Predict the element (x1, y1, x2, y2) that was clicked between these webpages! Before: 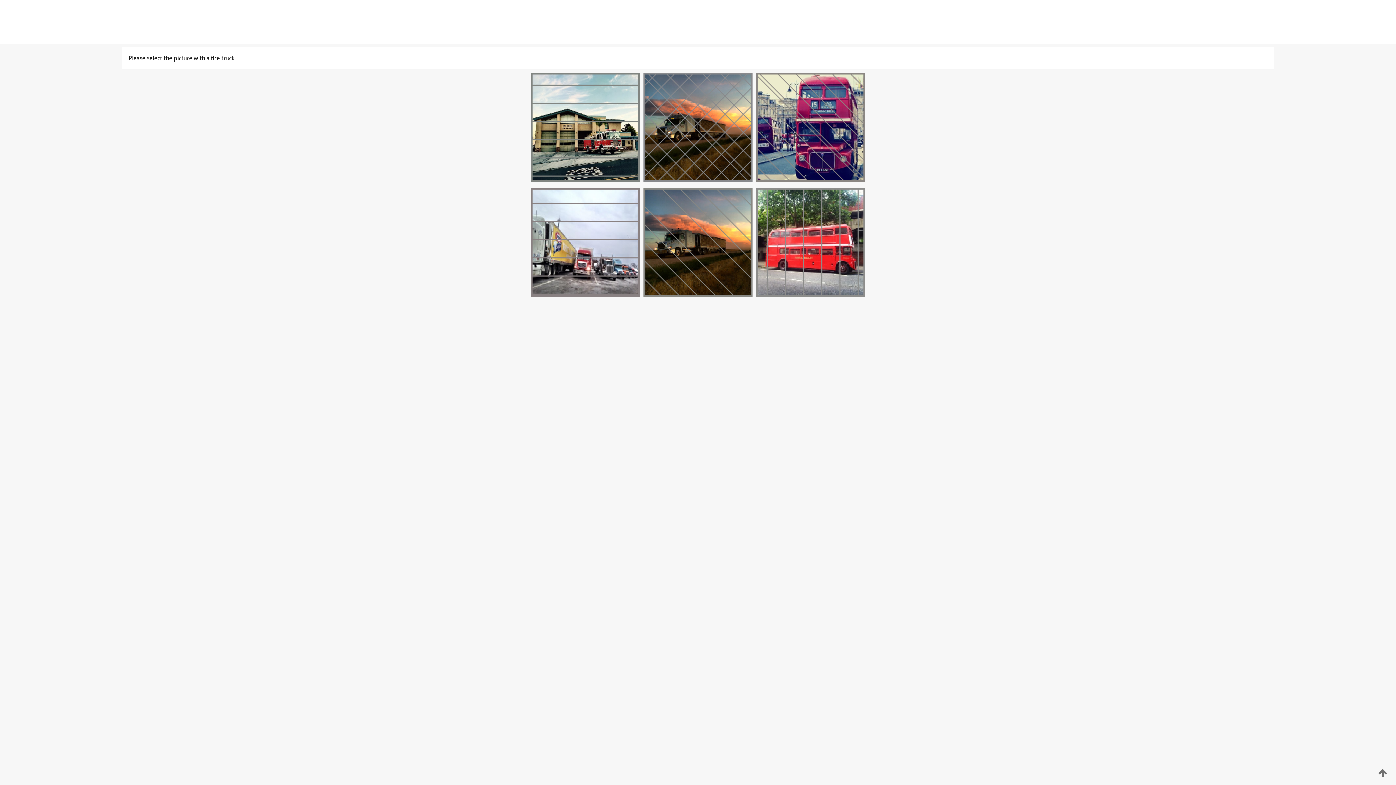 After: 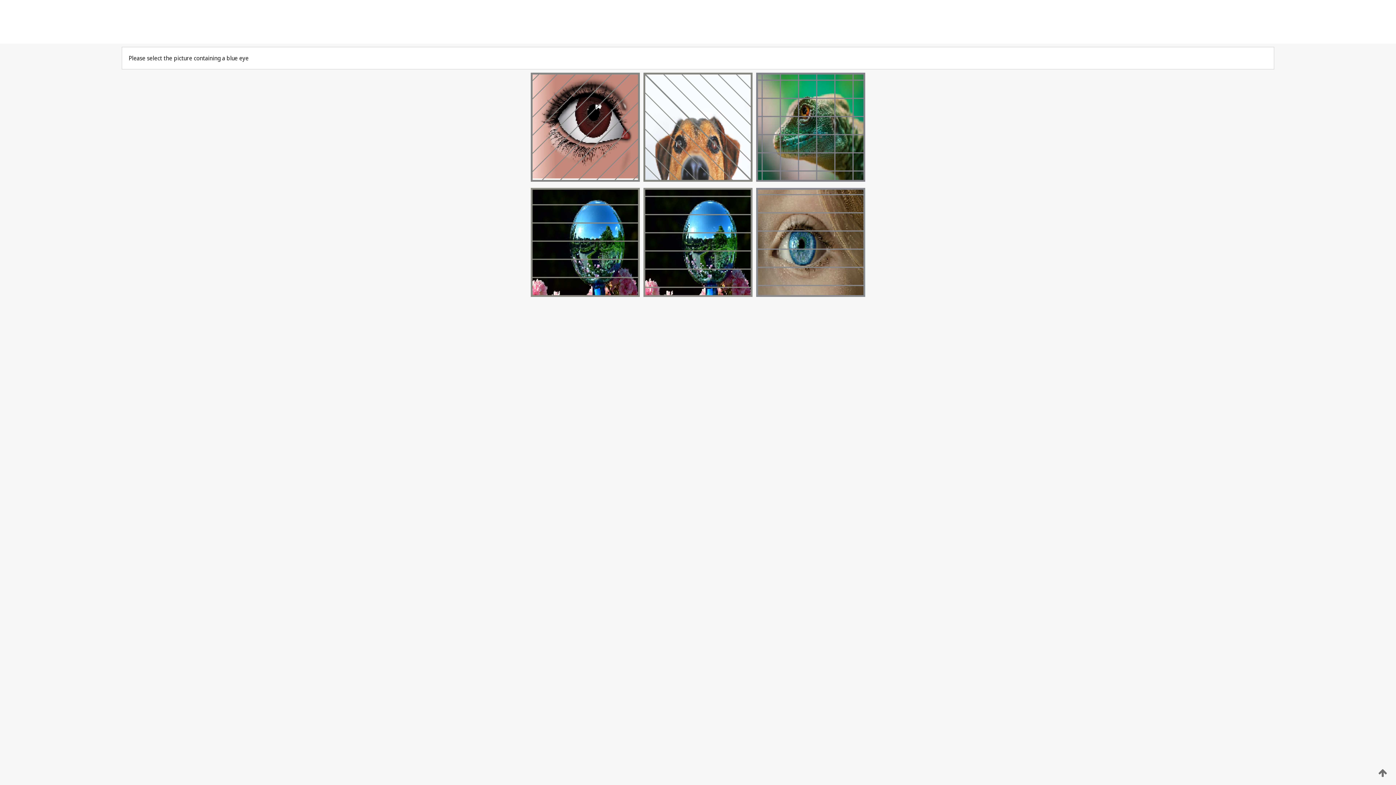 Action: bbox: (641, 176, 754, 183)